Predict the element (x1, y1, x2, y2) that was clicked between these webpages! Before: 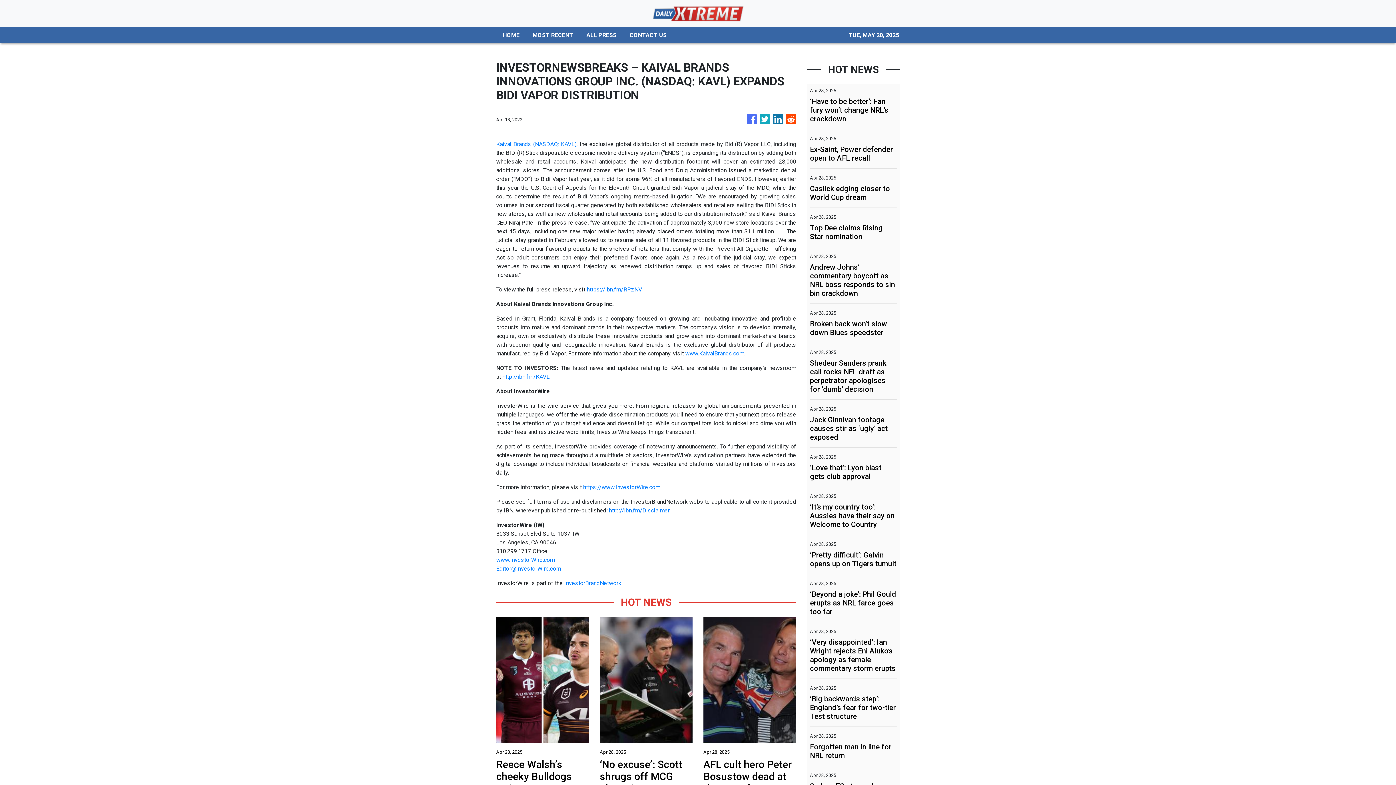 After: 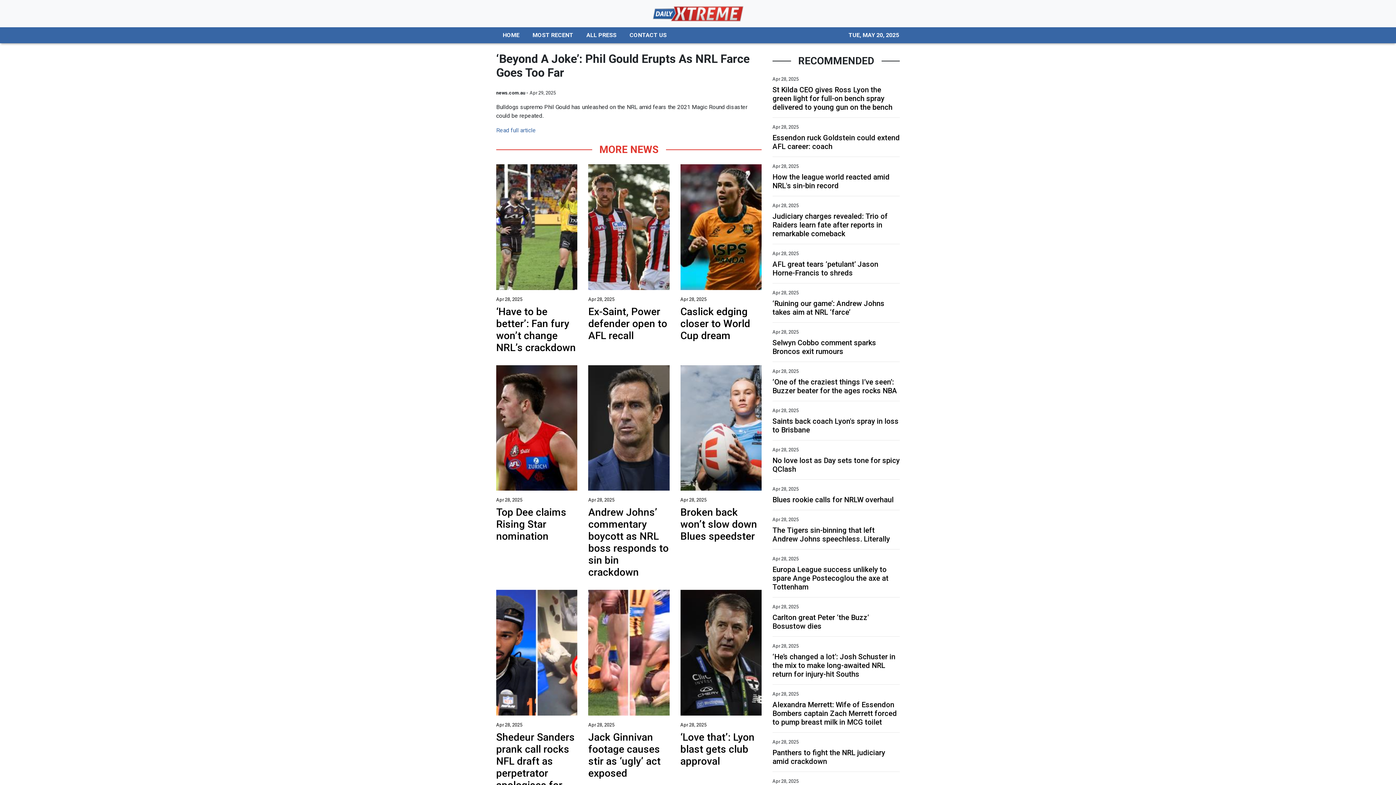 Action: bbox: (810, 590, 897, 616) label: ‘Beyond a joke’: Phil Gould erupts as NRL farce goes too far